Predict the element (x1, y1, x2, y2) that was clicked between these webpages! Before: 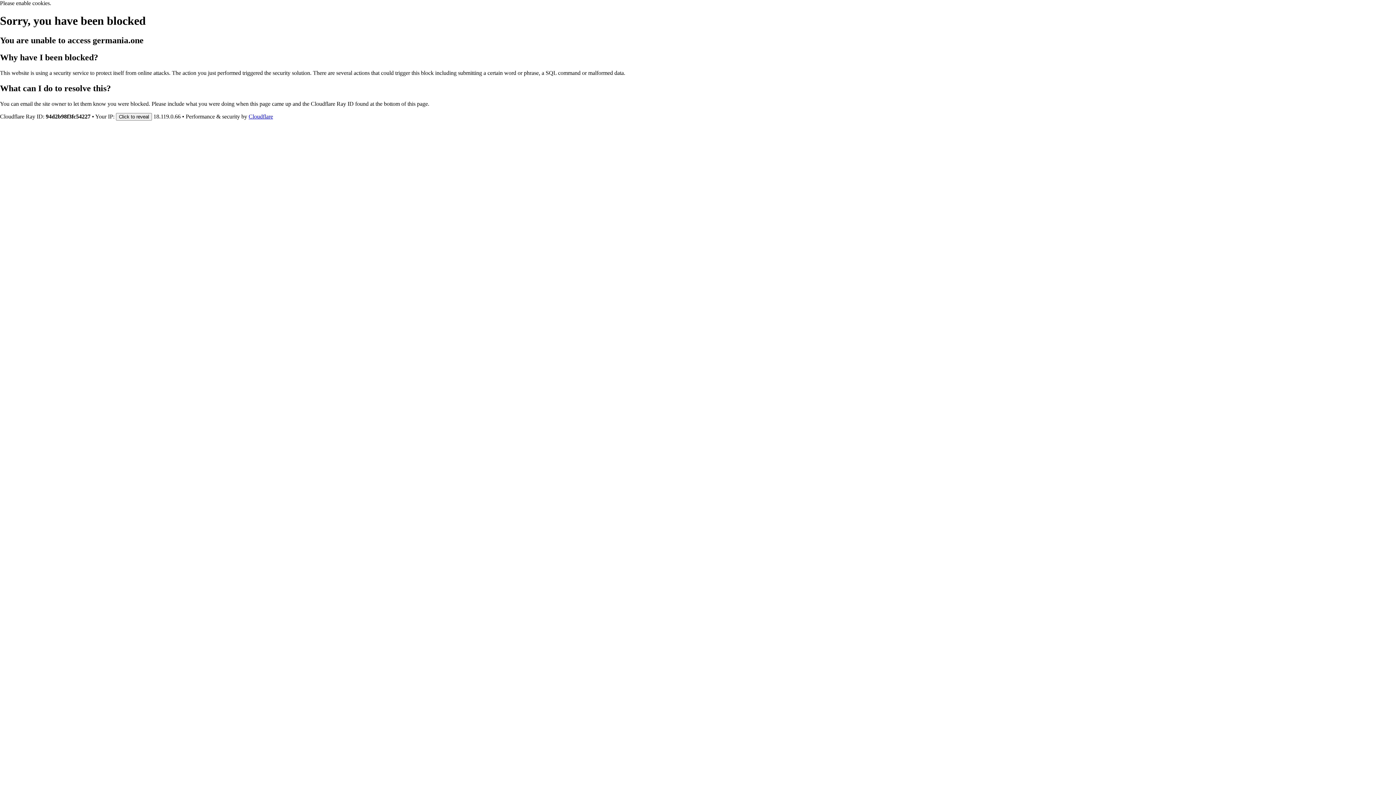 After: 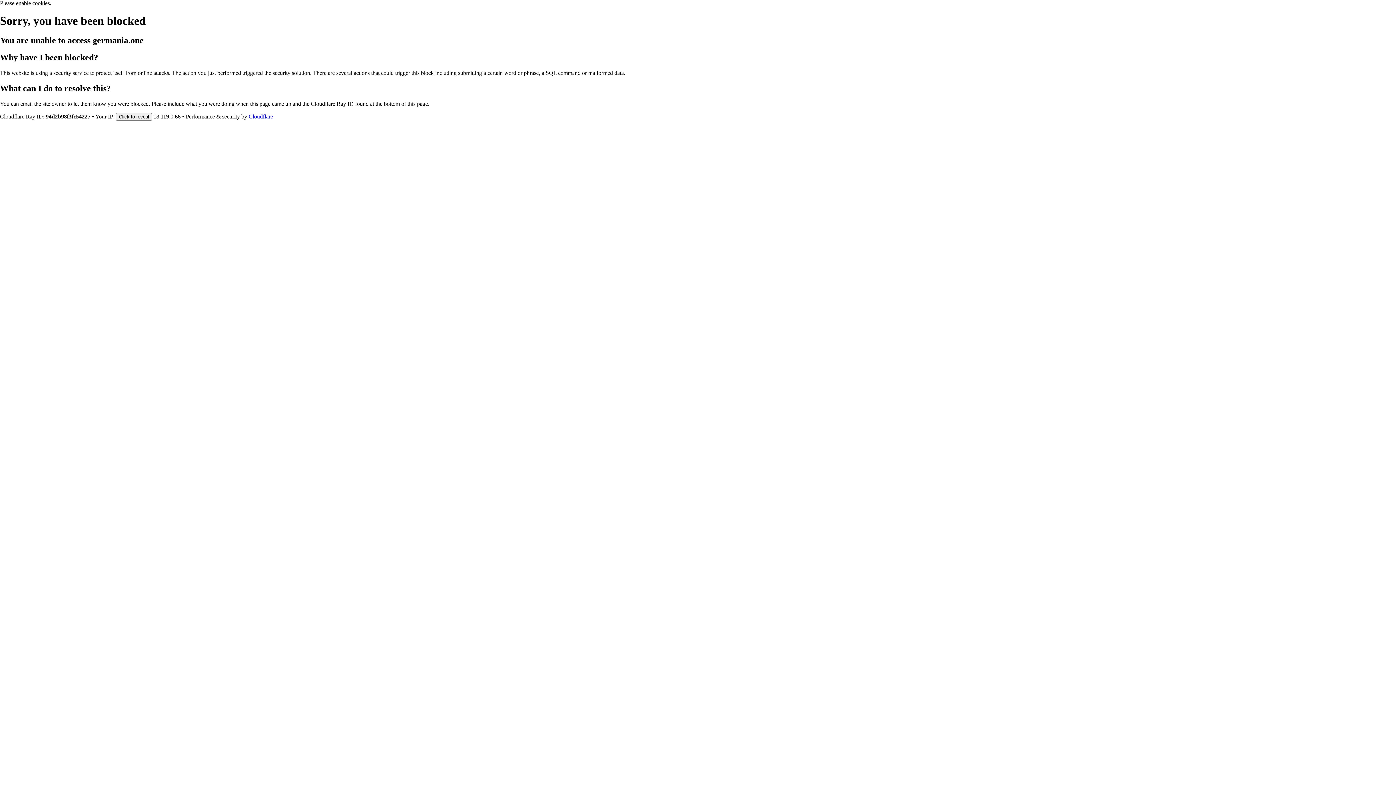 Action: bbox: (248, 113, 273, 119) label: Cloudflare